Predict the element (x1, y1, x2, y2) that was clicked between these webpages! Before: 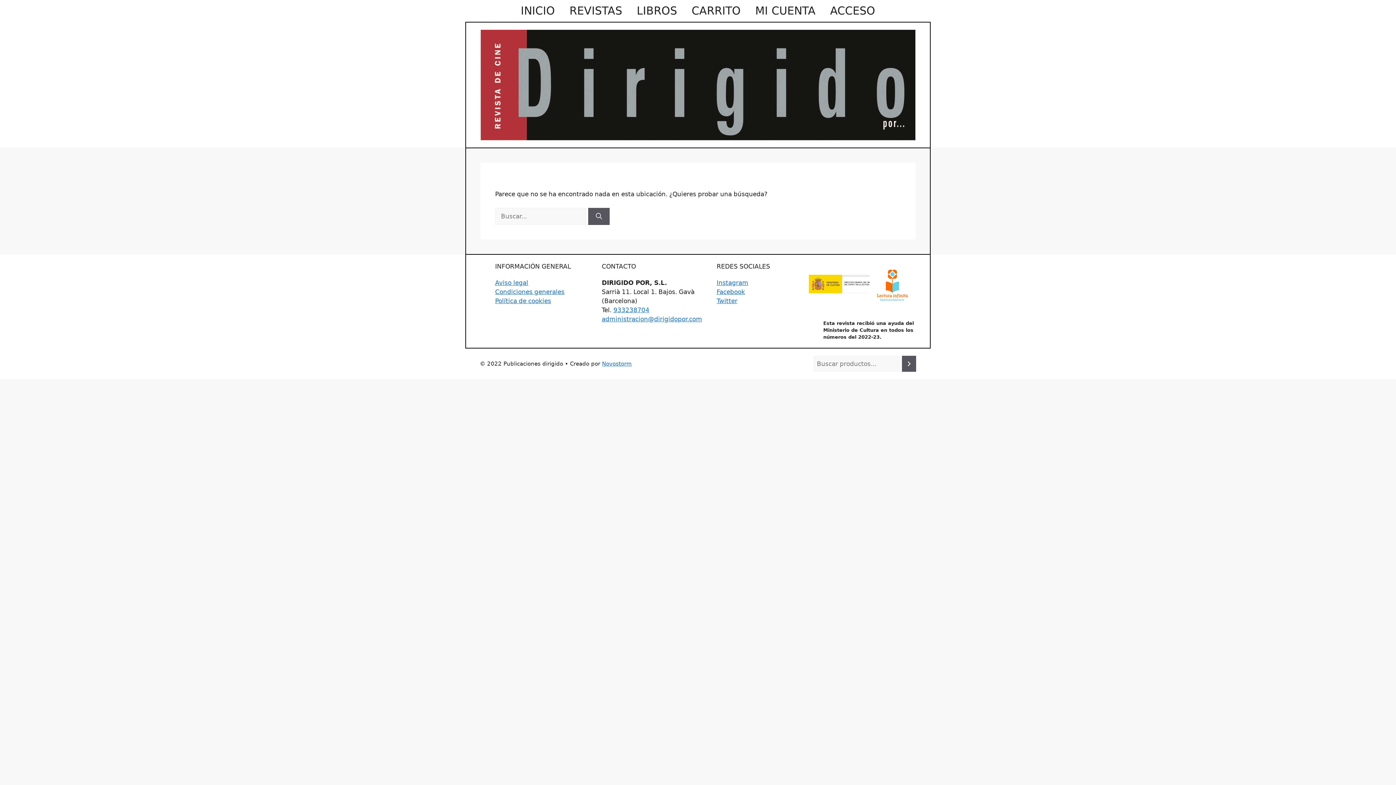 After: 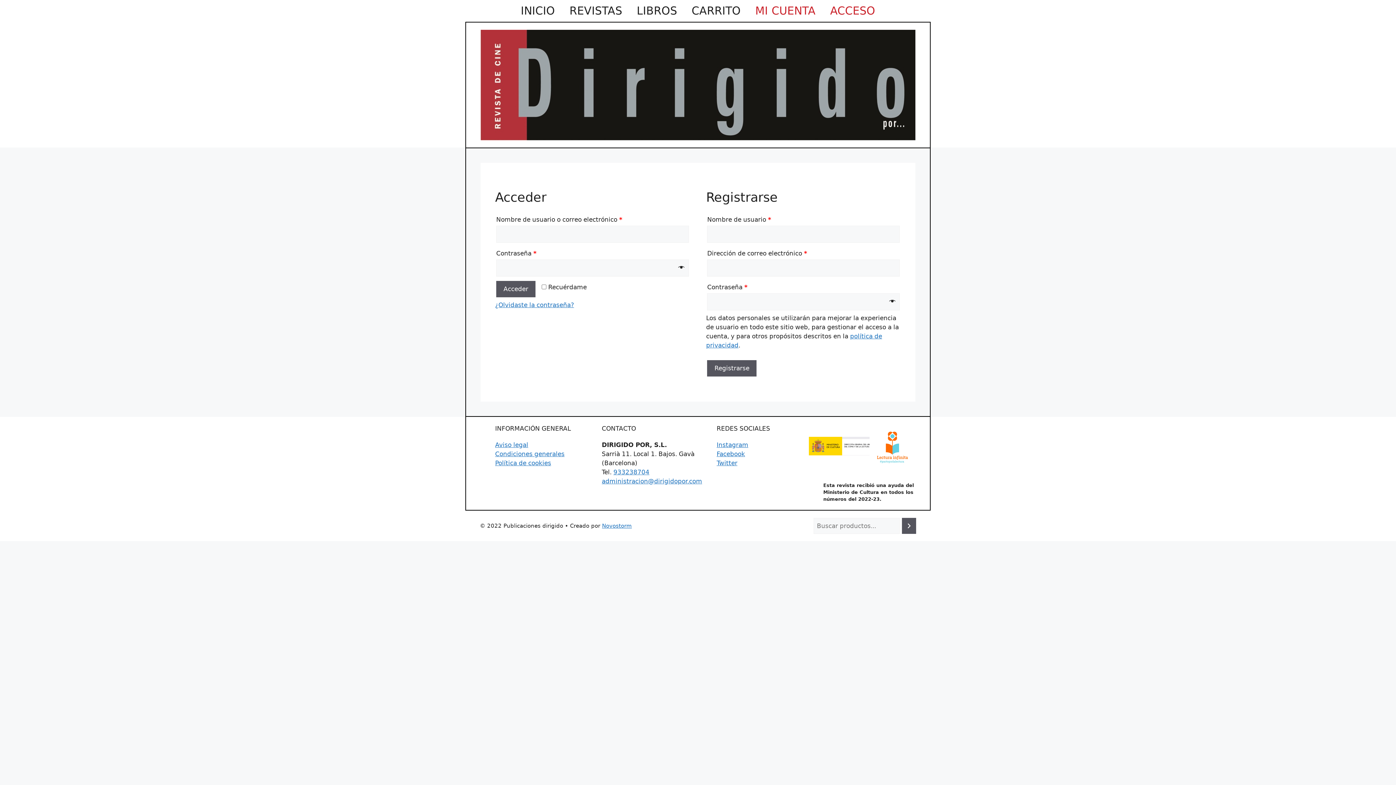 Action: bbox: (823, 0, 882, 21) label: ACCESO